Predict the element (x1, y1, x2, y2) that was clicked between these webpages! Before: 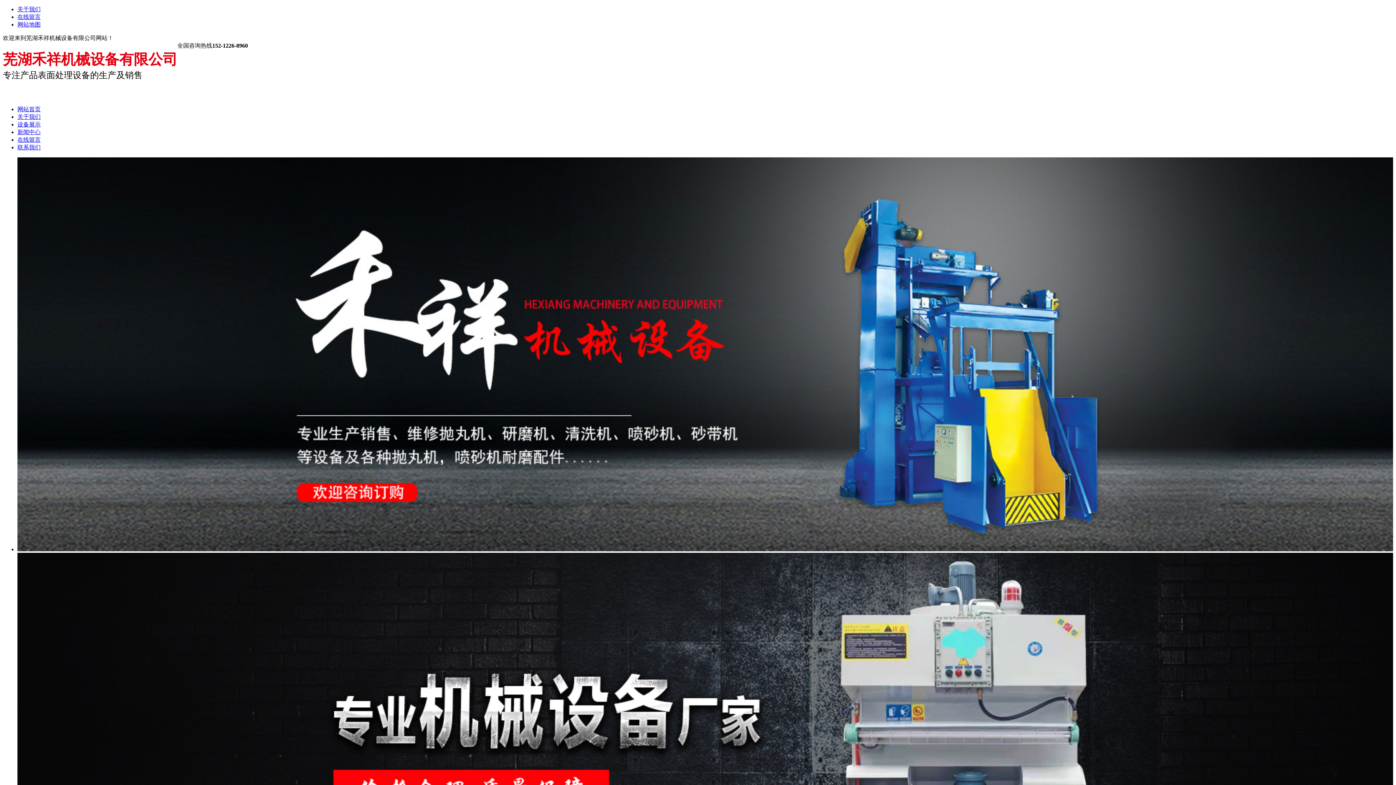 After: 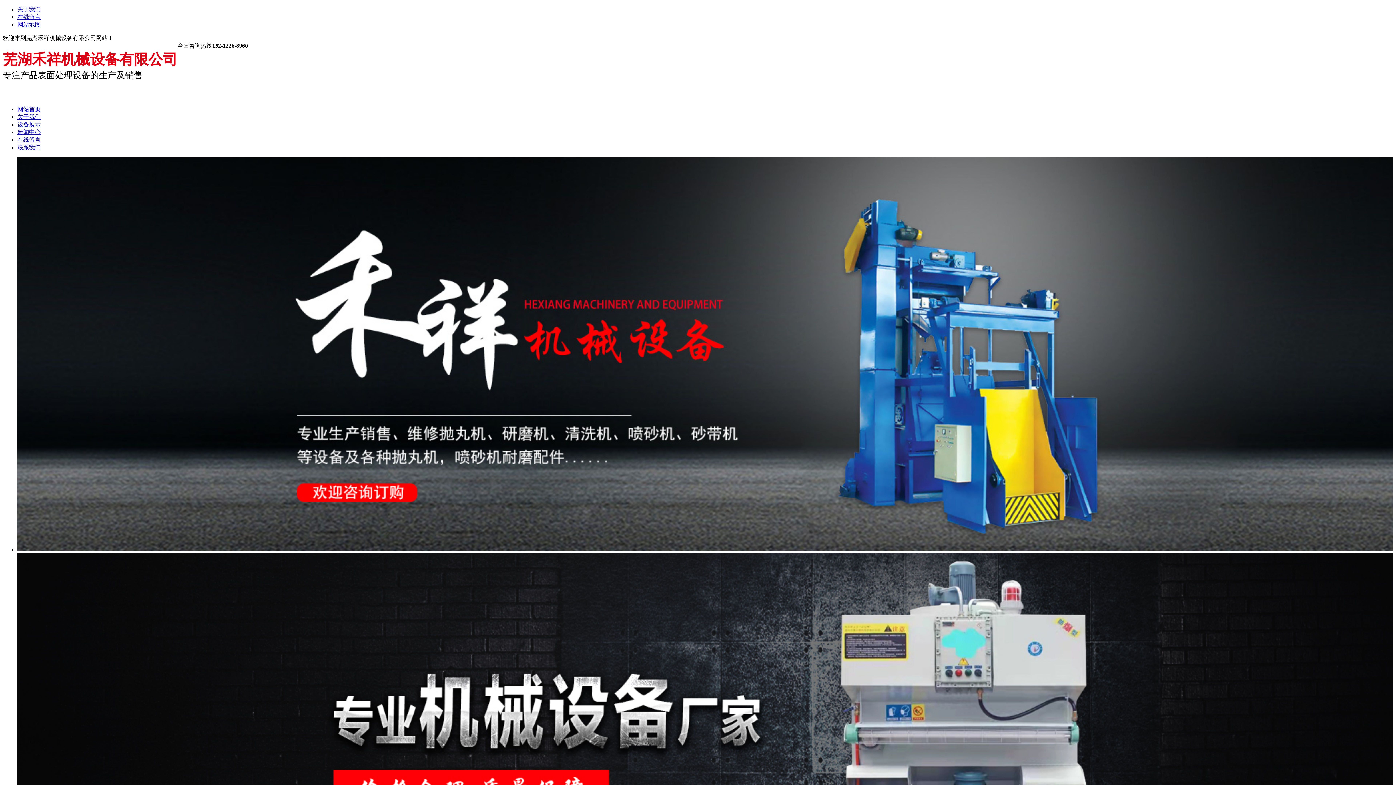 Action: bbox: (17, 121, 40, 127) label: 设备展示